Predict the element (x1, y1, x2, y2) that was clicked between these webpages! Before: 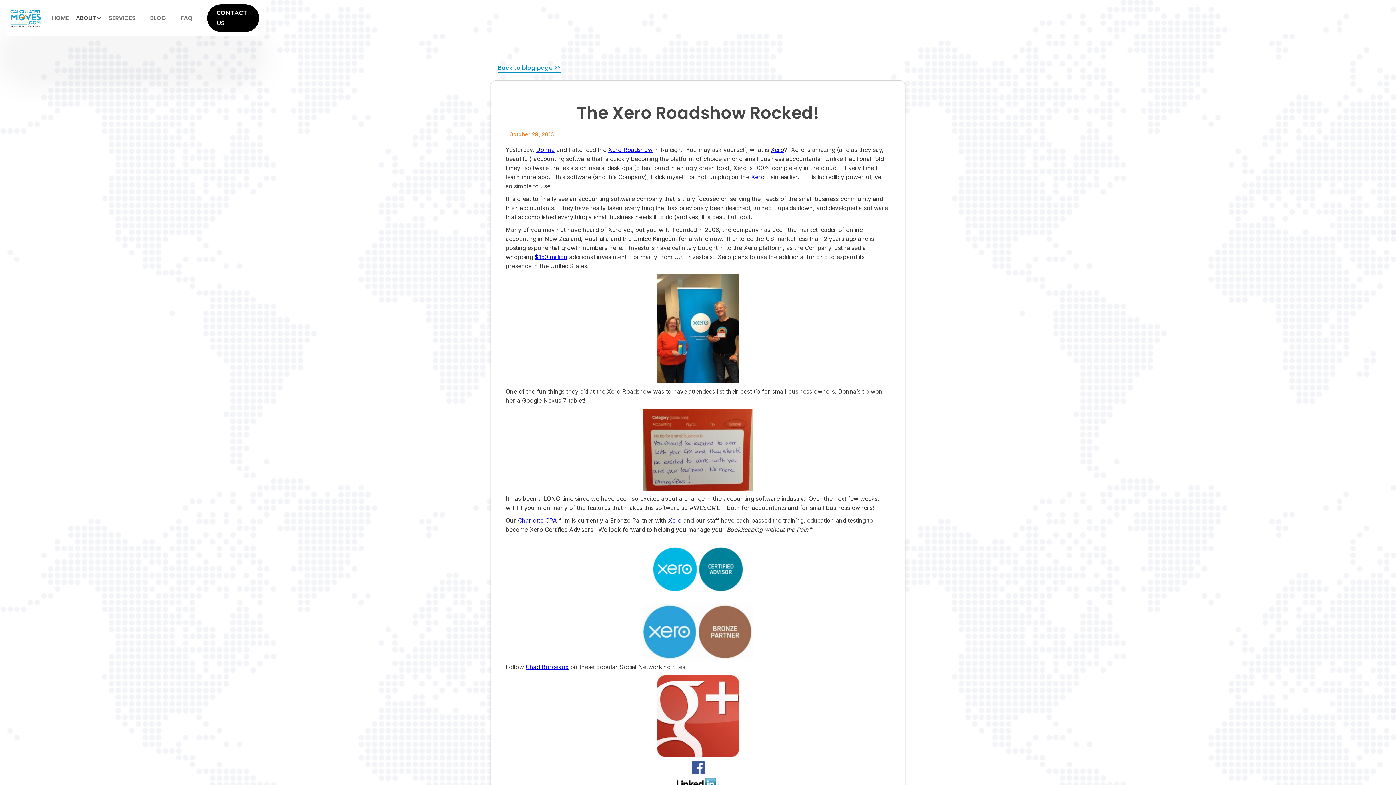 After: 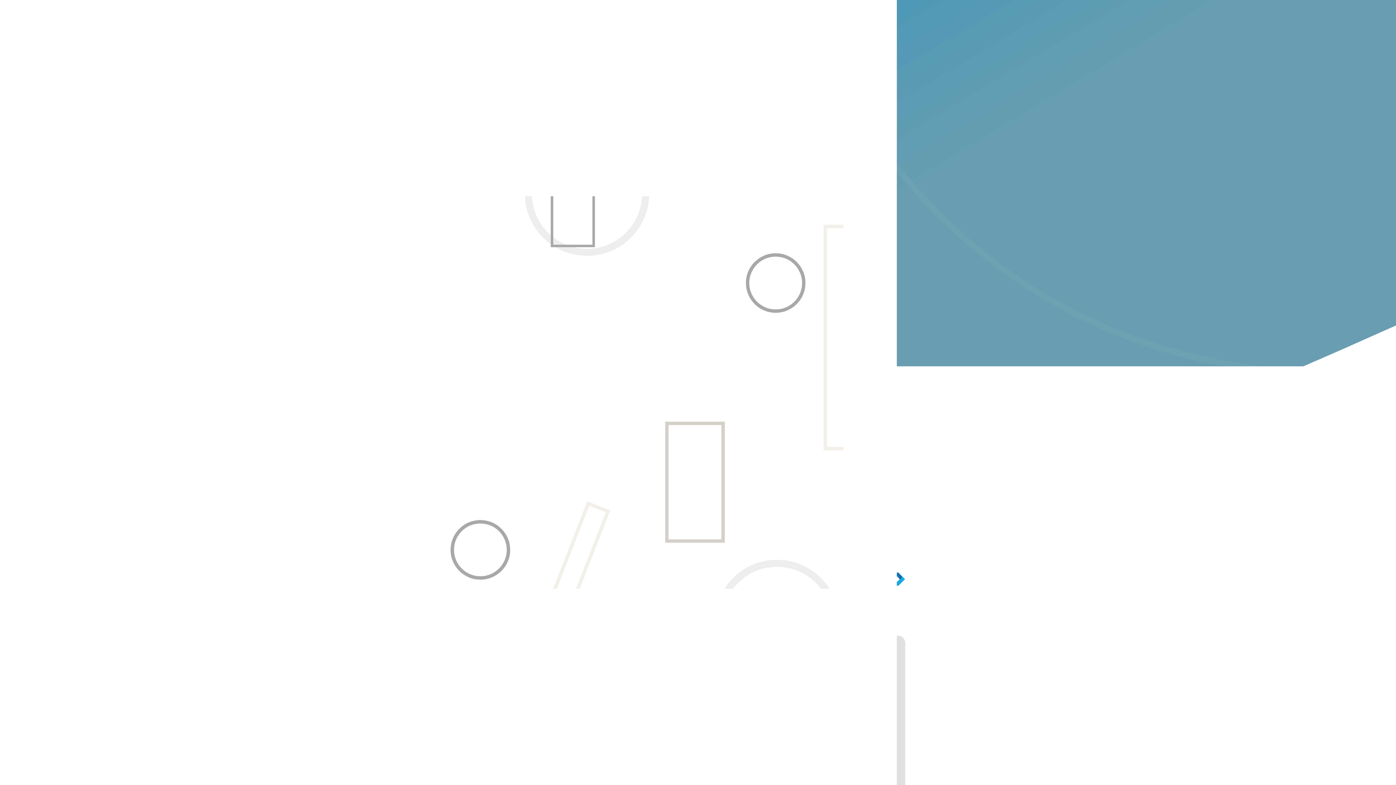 Action: label: Charlotte CPA bbox: (518, 517, 557, 524)